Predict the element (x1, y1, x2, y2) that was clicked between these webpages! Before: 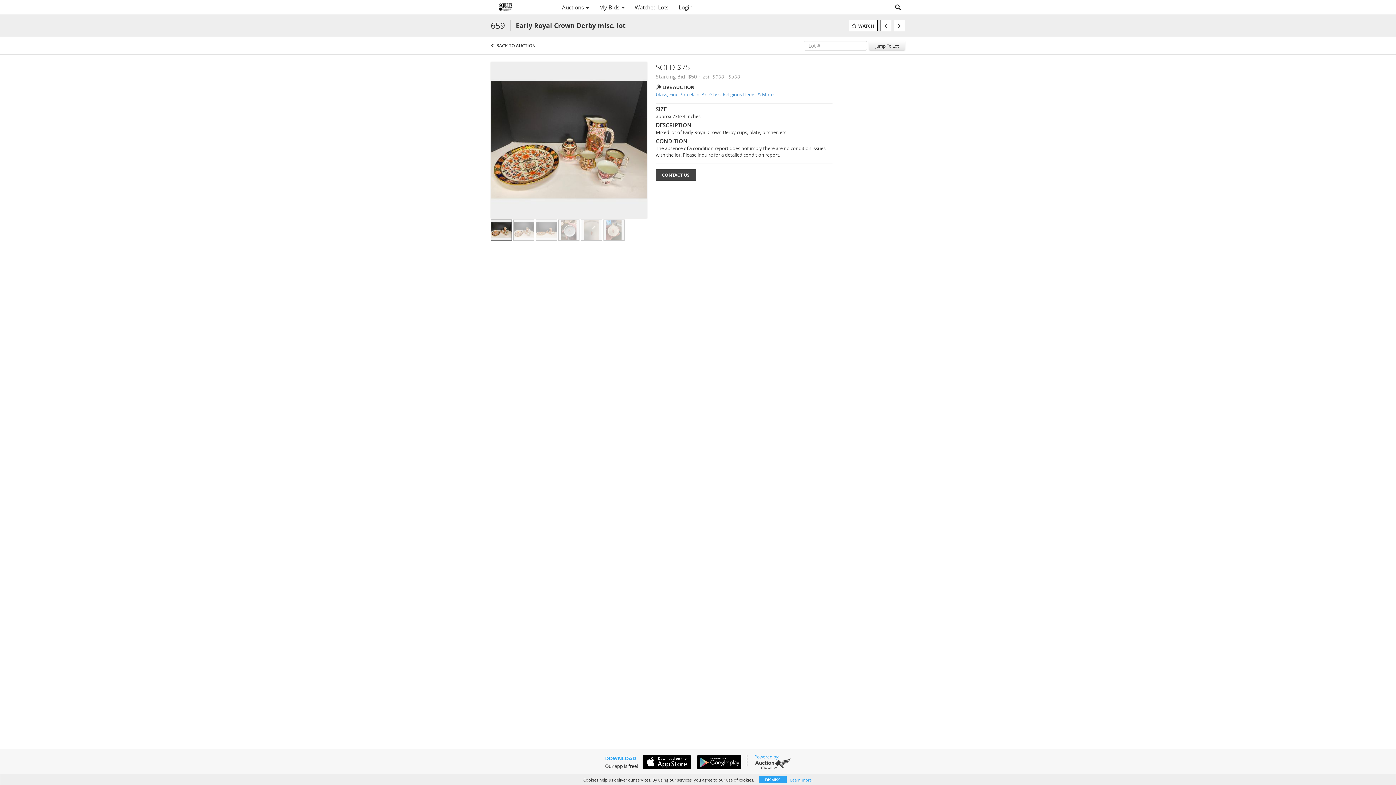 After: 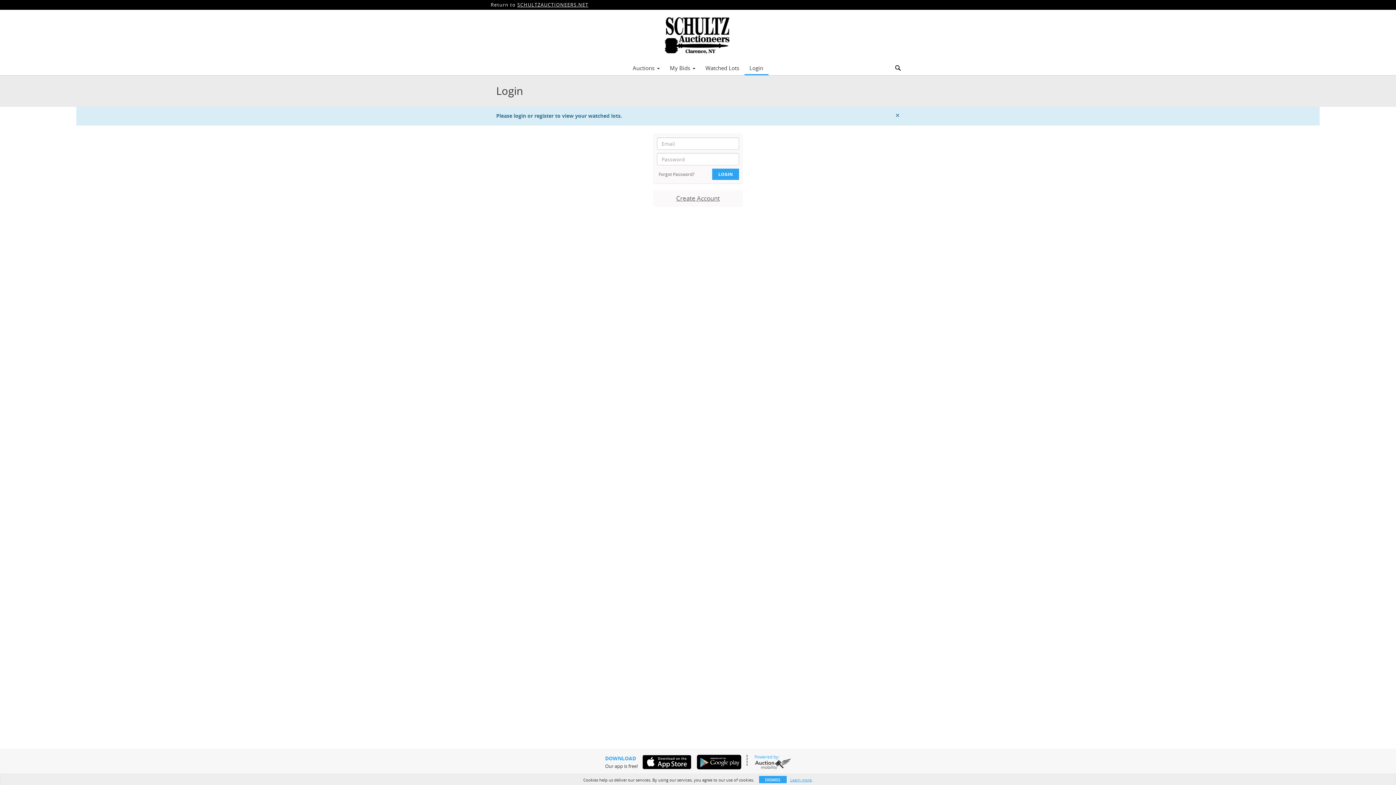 Action: label: Watched Lots bbox: (629, 1, 673, 13)